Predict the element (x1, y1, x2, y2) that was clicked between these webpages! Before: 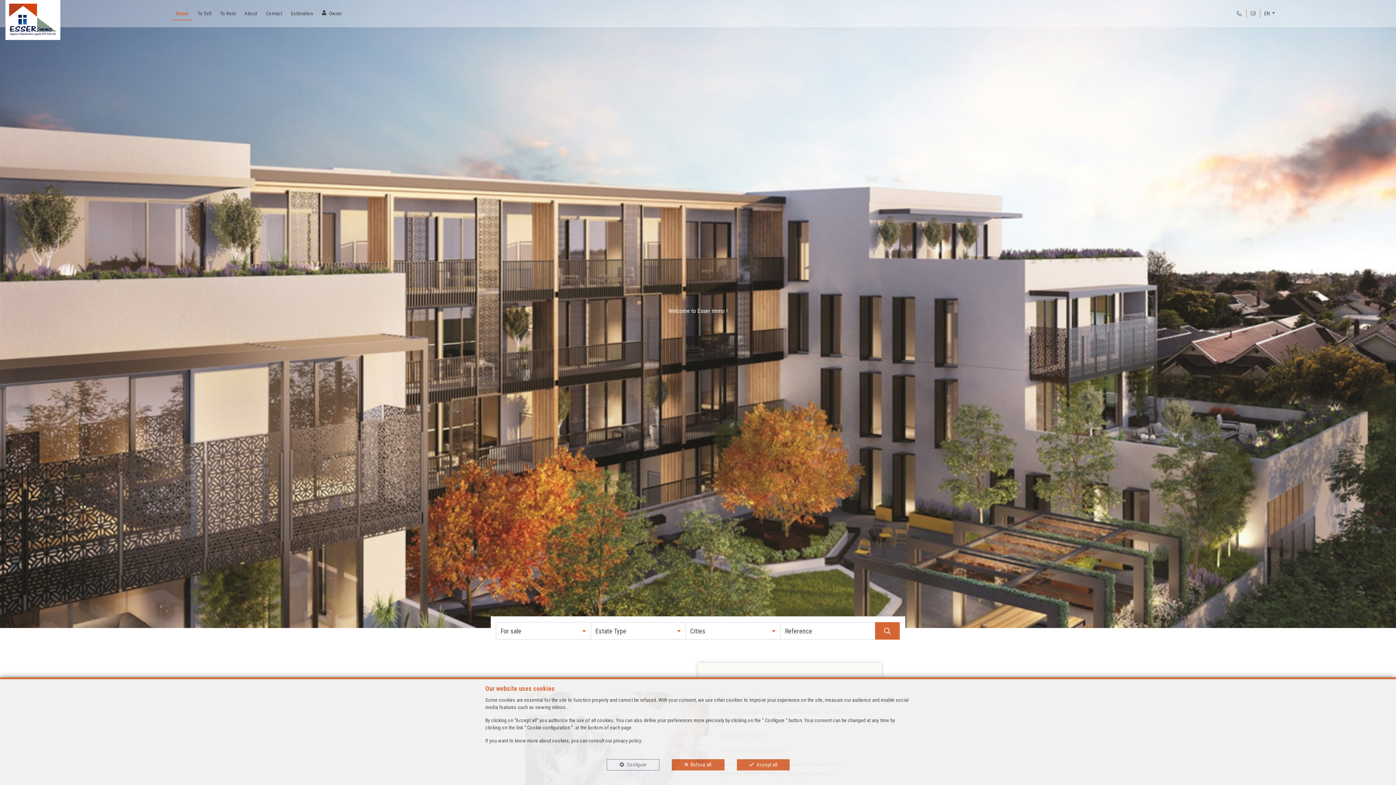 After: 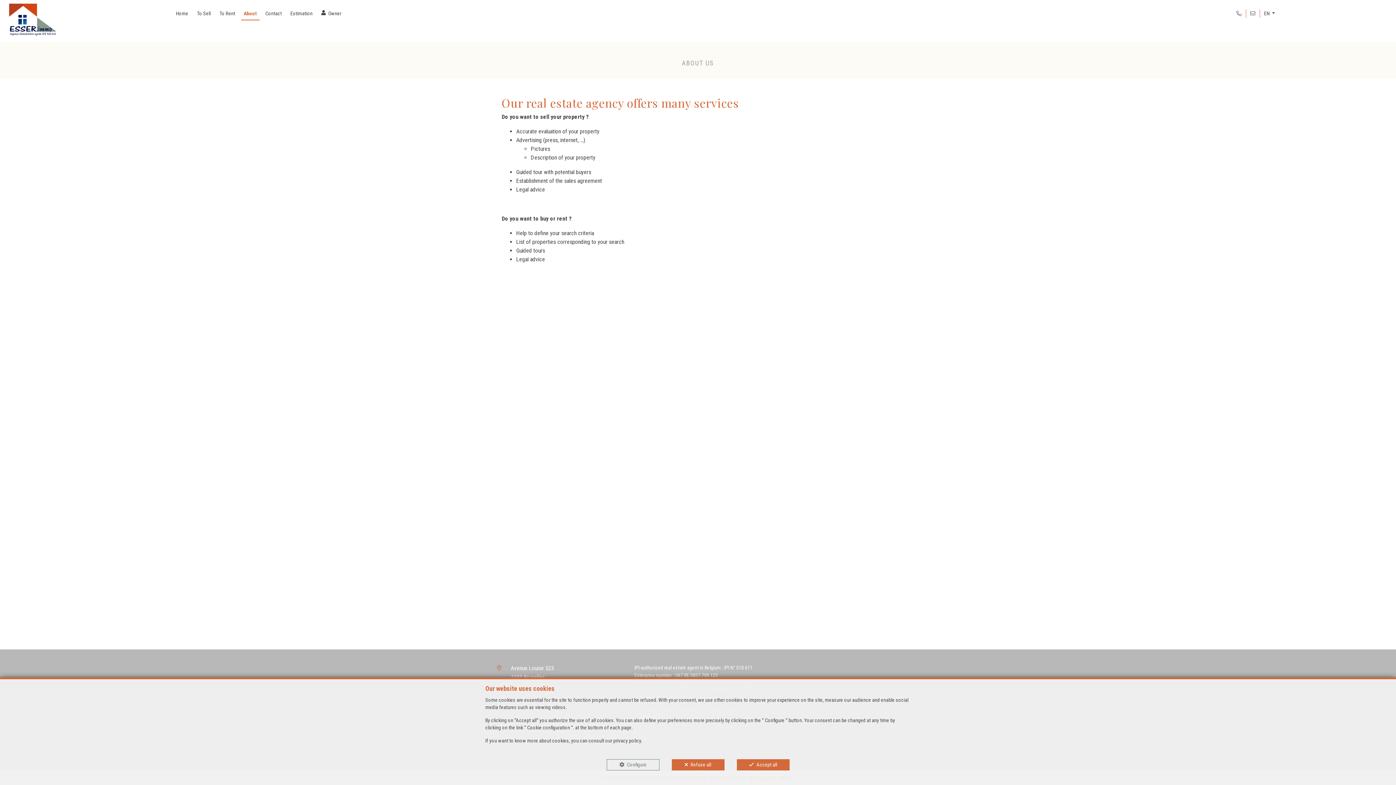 Action: bbox: (241, 6, 260, 20) label: About